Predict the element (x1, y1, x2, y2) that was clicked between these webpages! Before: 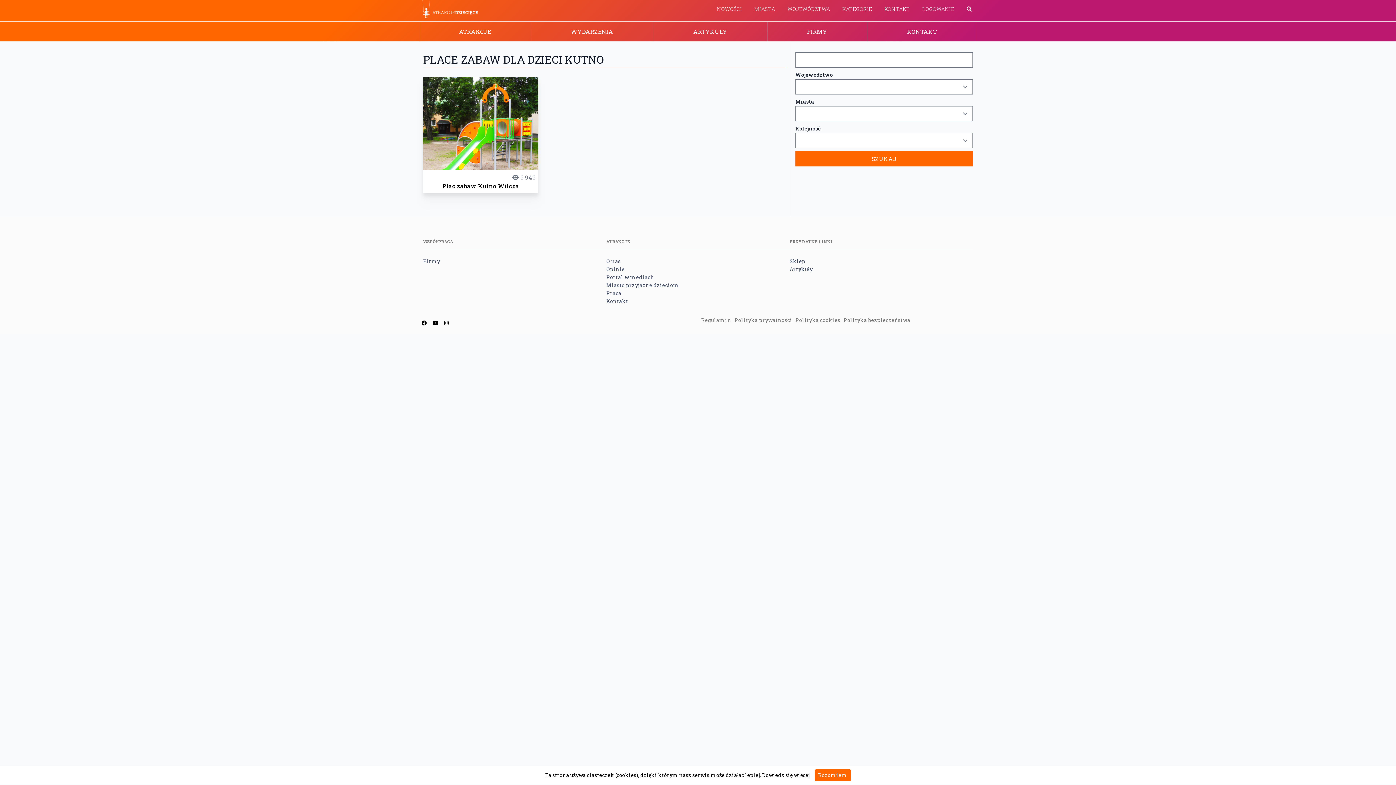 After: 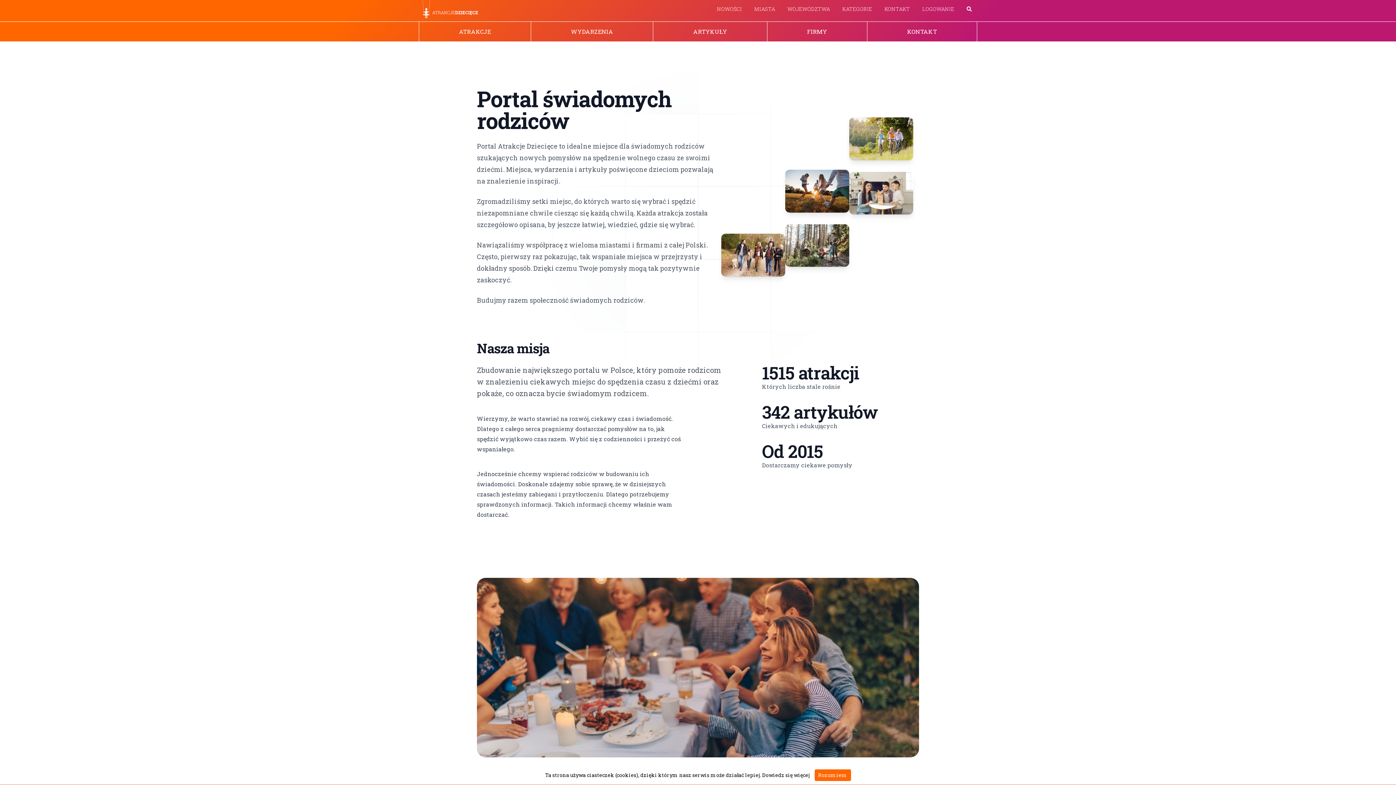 Action: bbox: (606, 257, 789, 265) label: O nas